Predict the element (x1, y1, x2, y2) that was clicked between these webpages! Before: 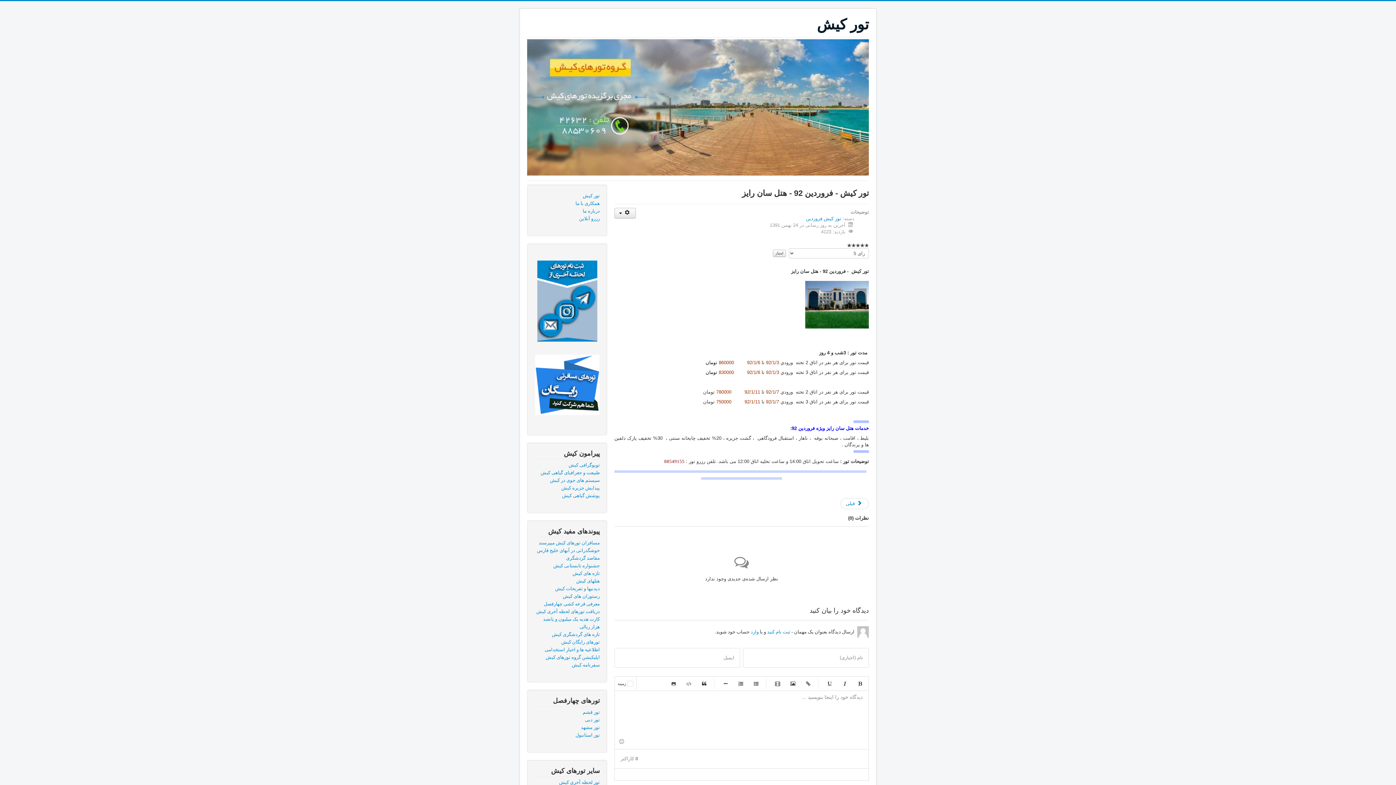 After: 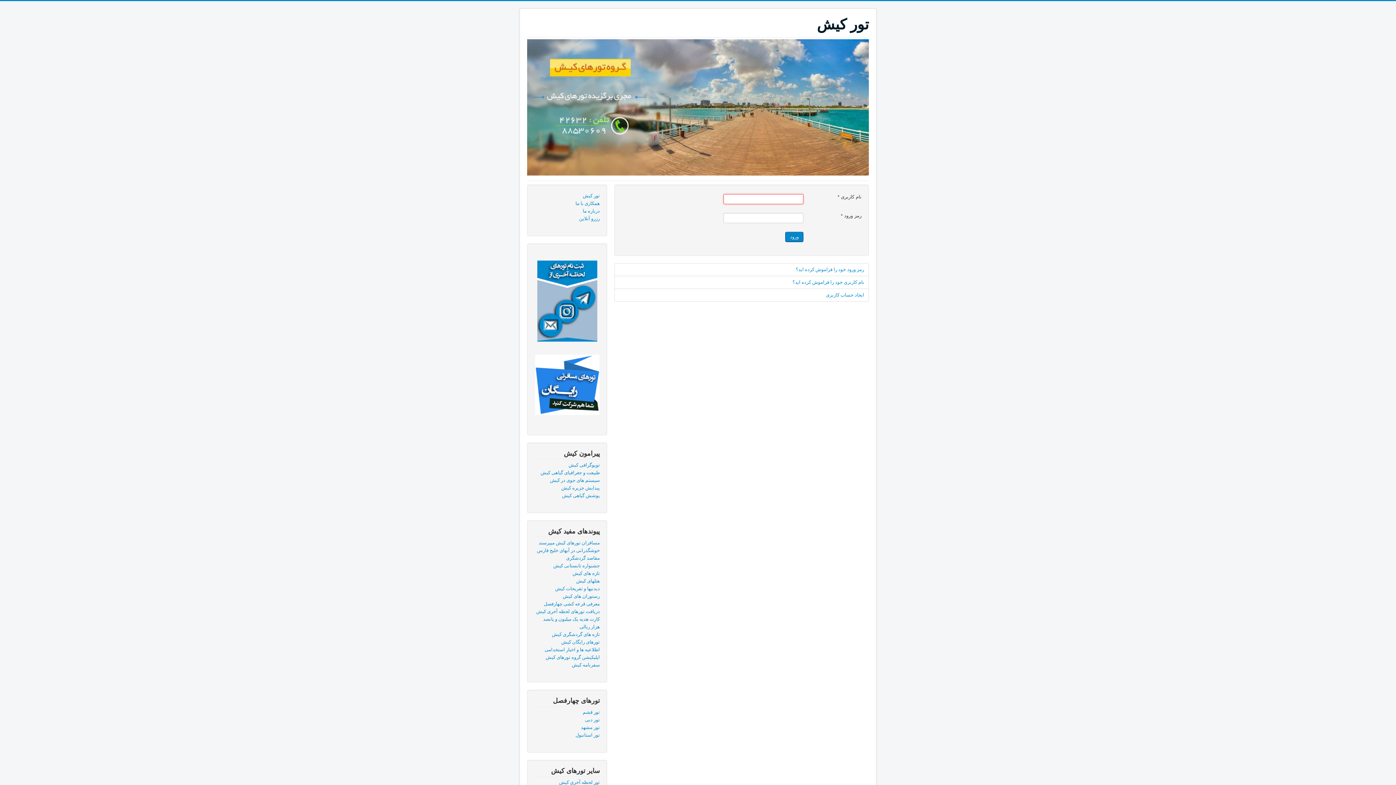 Action: label: وارد bbox: (750, 629, 758, 634)